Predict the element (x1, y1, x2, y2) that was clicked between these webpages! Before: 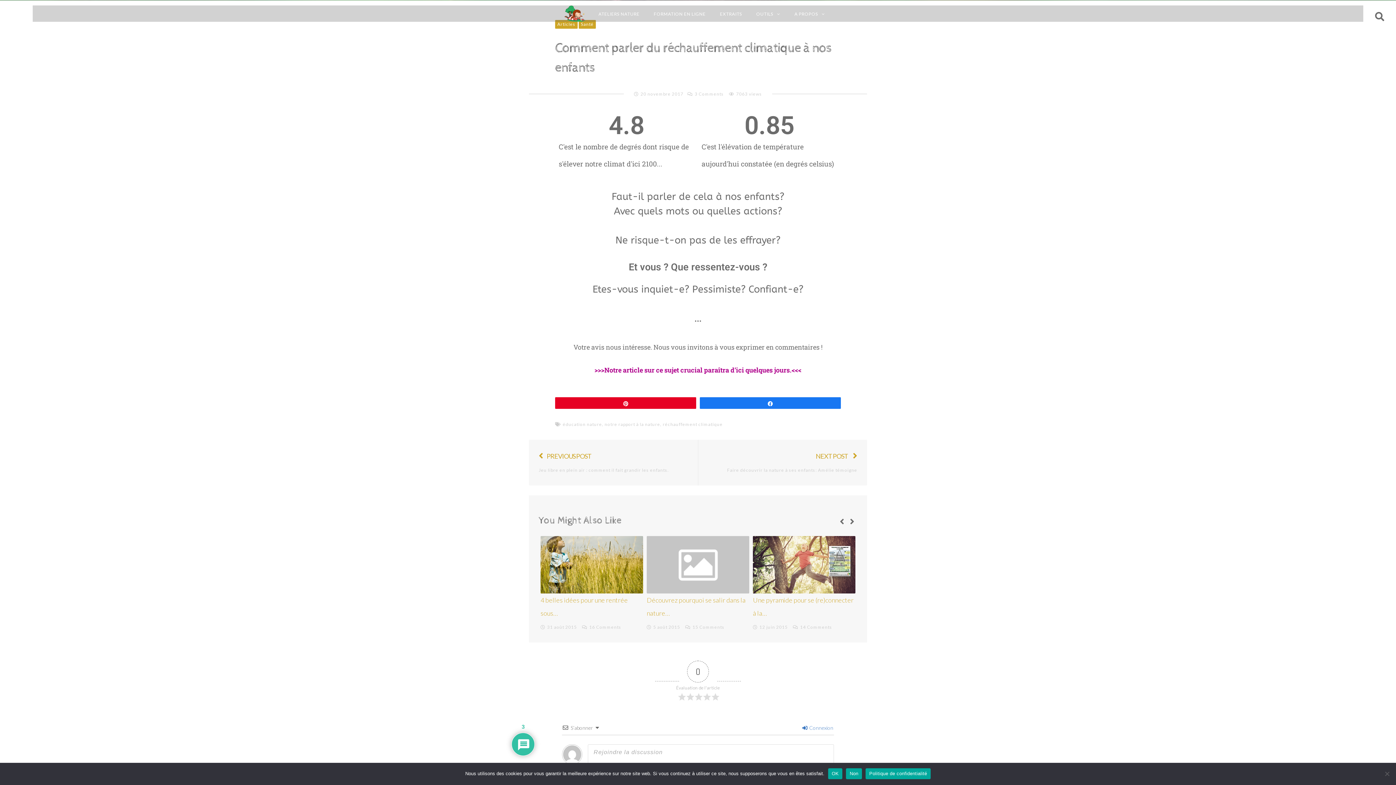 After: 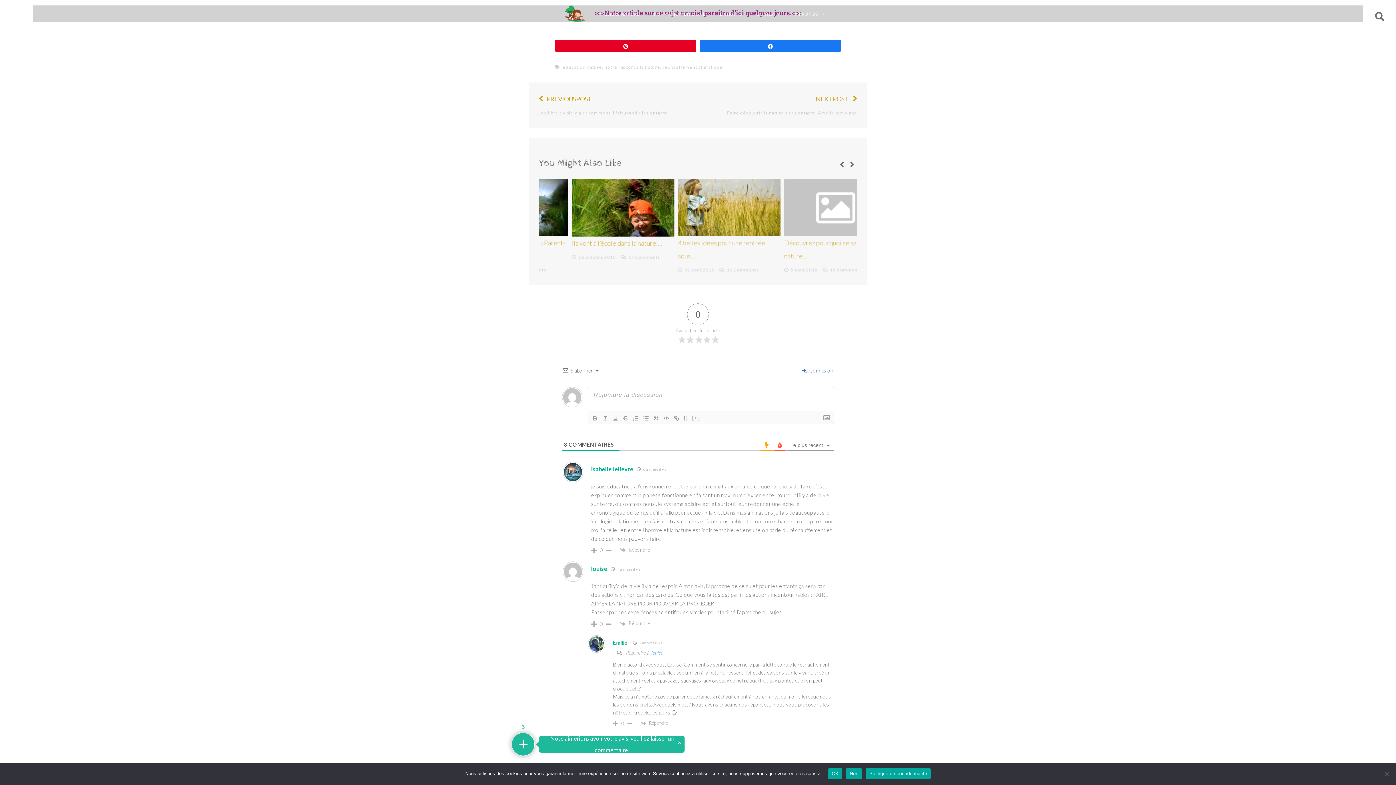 Action: bbox: (694, 91, 724, 96) label: 3 Comments